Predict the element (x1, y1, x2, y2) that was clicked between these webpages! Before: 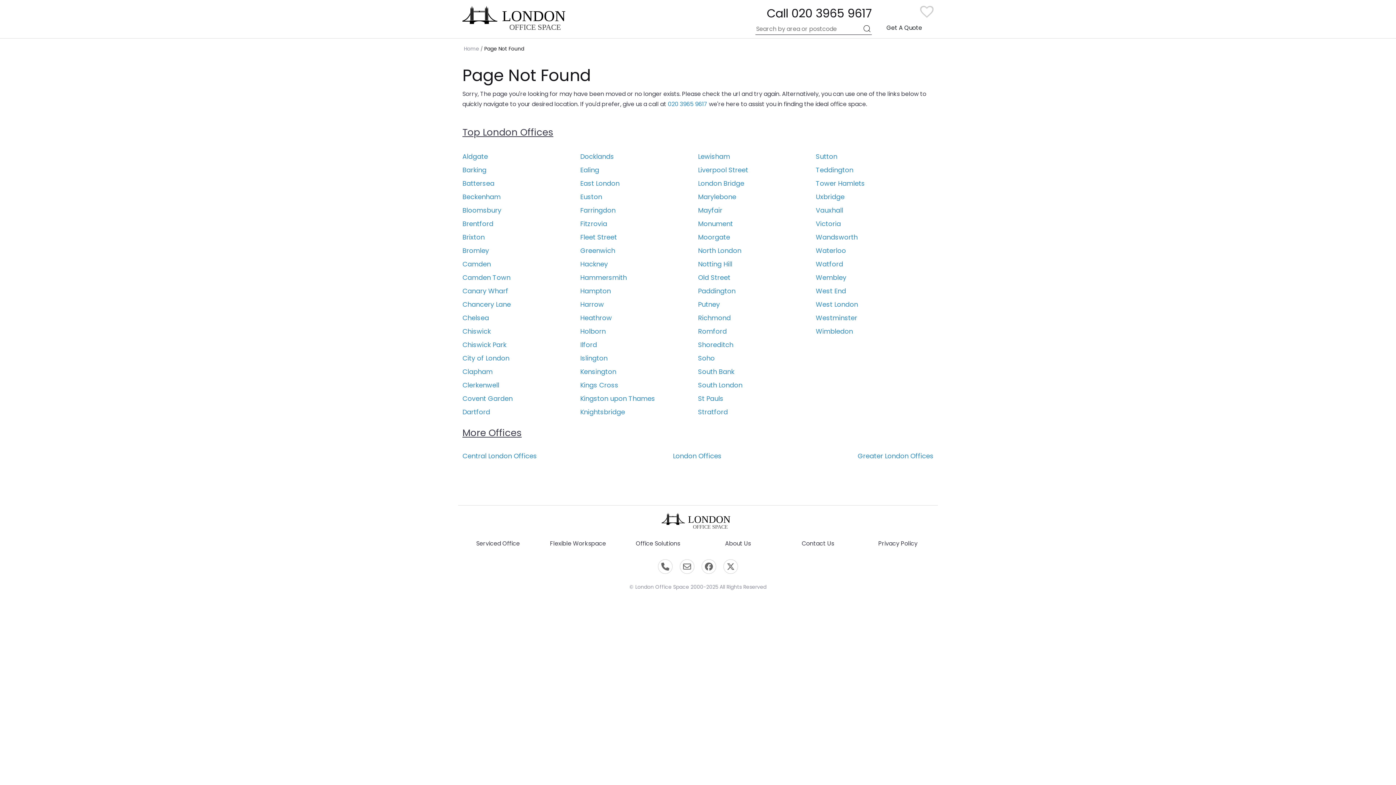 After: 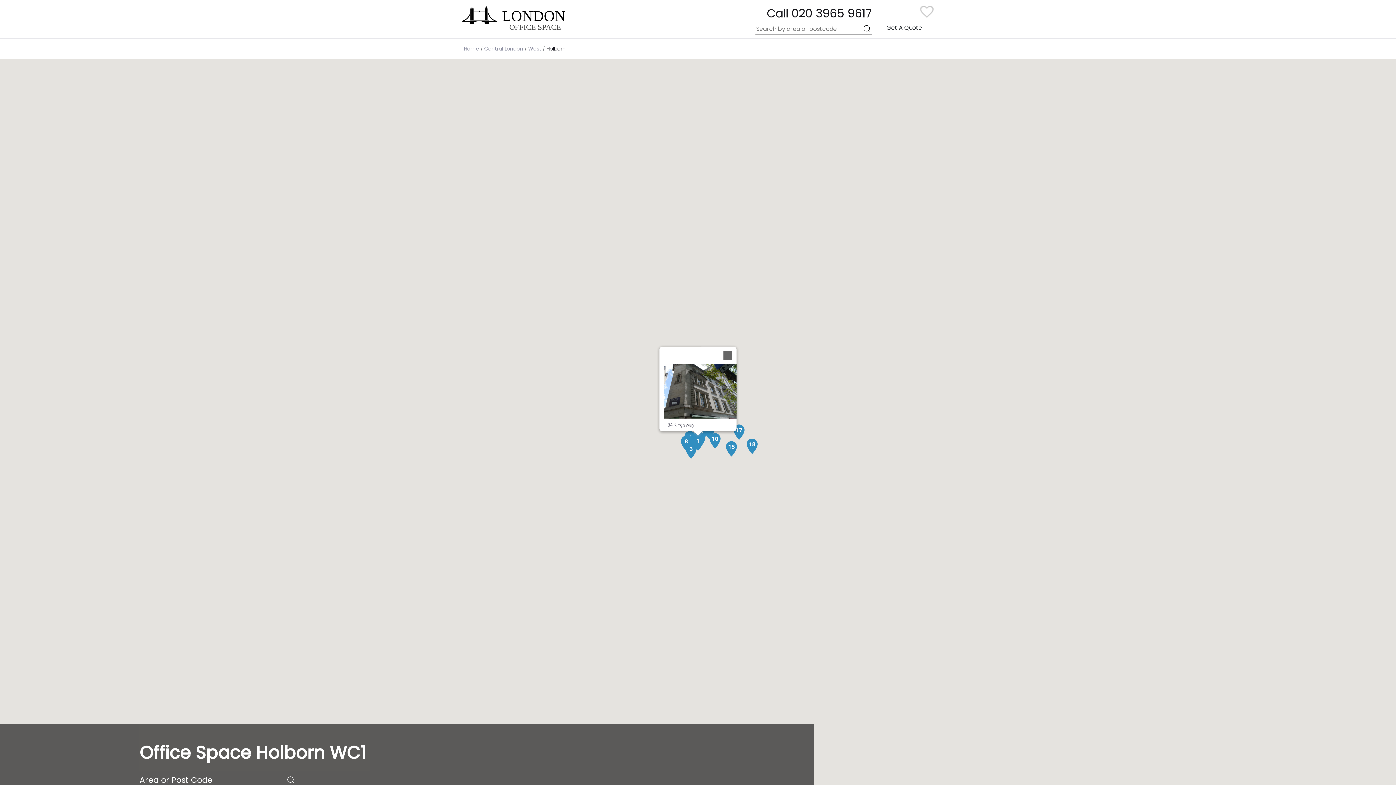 Action: label: Holborn bbox: (580, 326, 605, 335)